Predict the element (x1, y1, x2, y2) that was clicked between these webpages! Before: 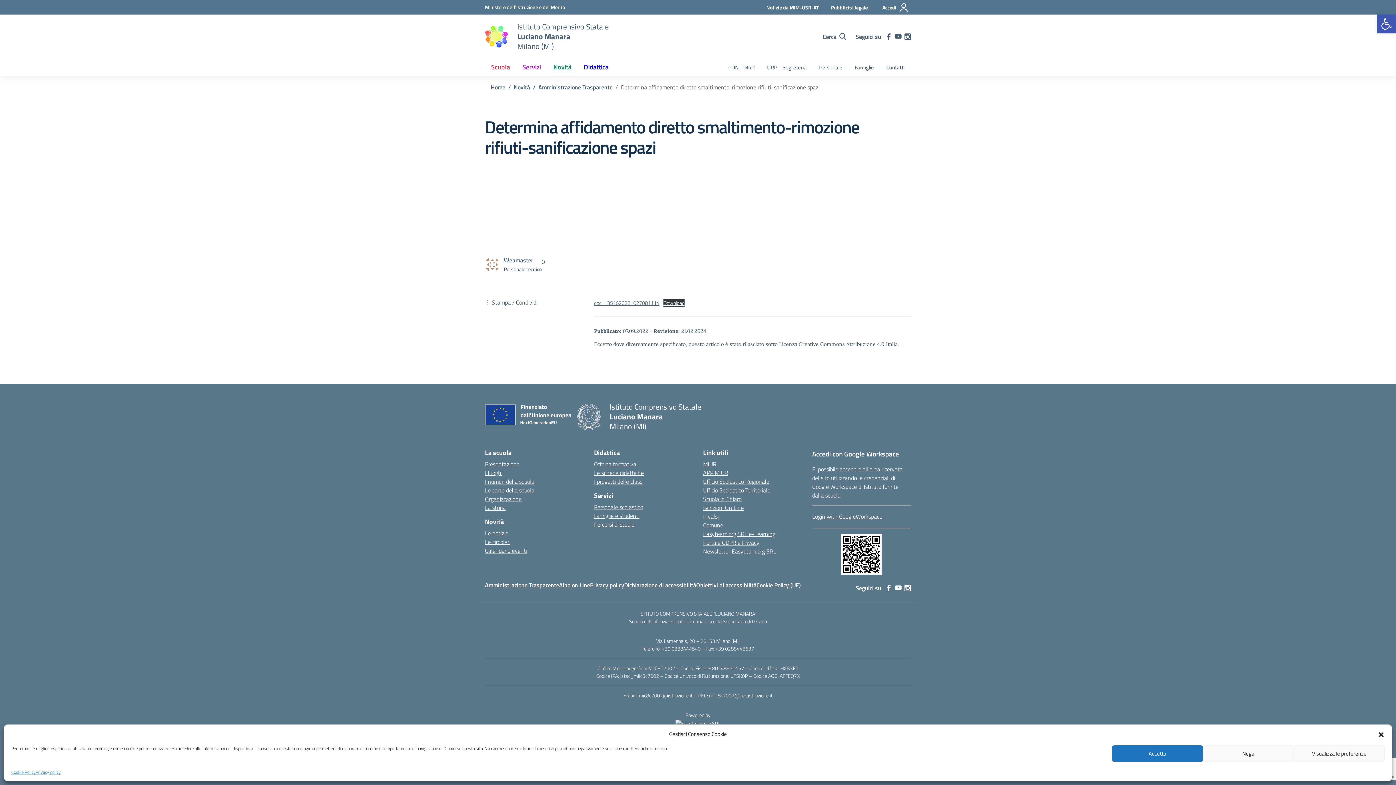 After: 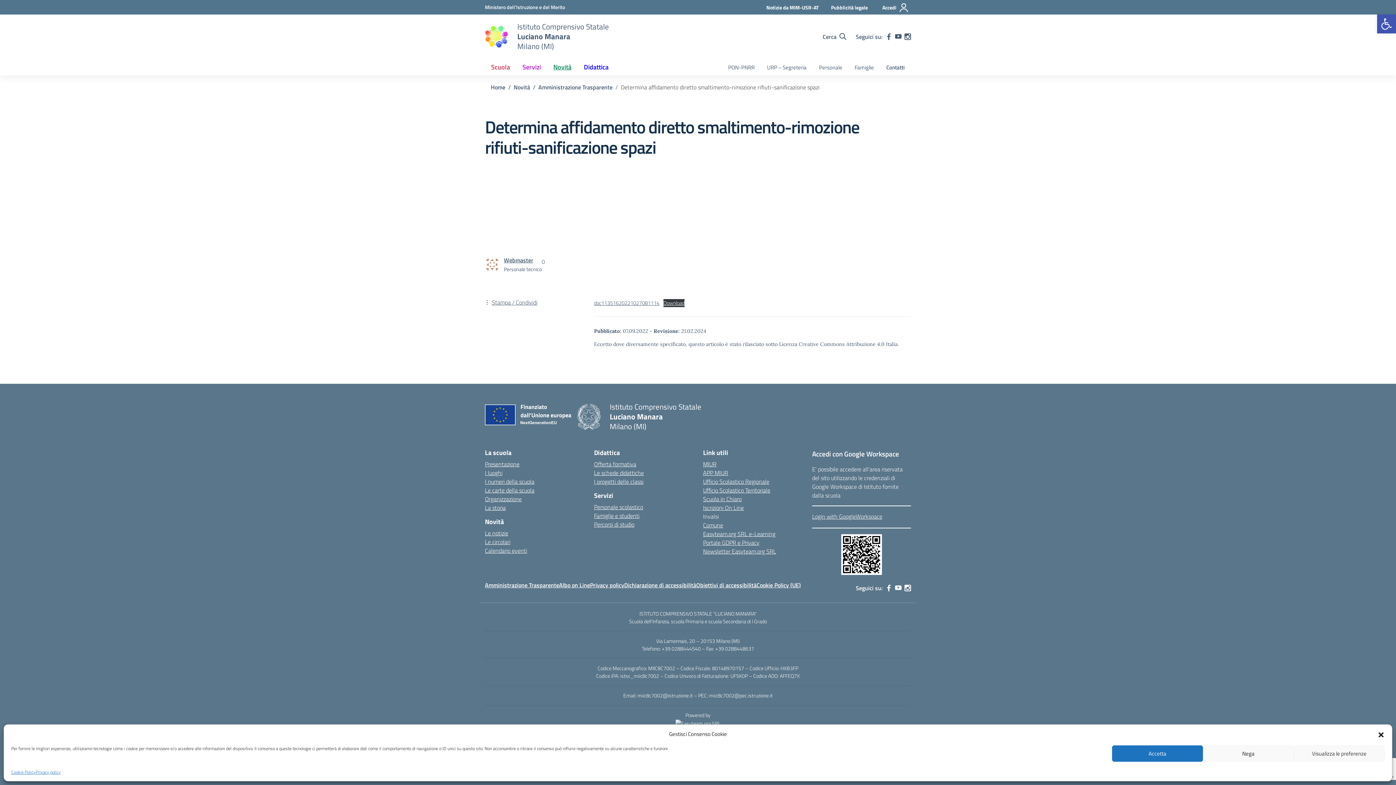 Action: bbox: (703, 512, 718, 521) label: Invalsi – link esterno – apertura nuova scheda